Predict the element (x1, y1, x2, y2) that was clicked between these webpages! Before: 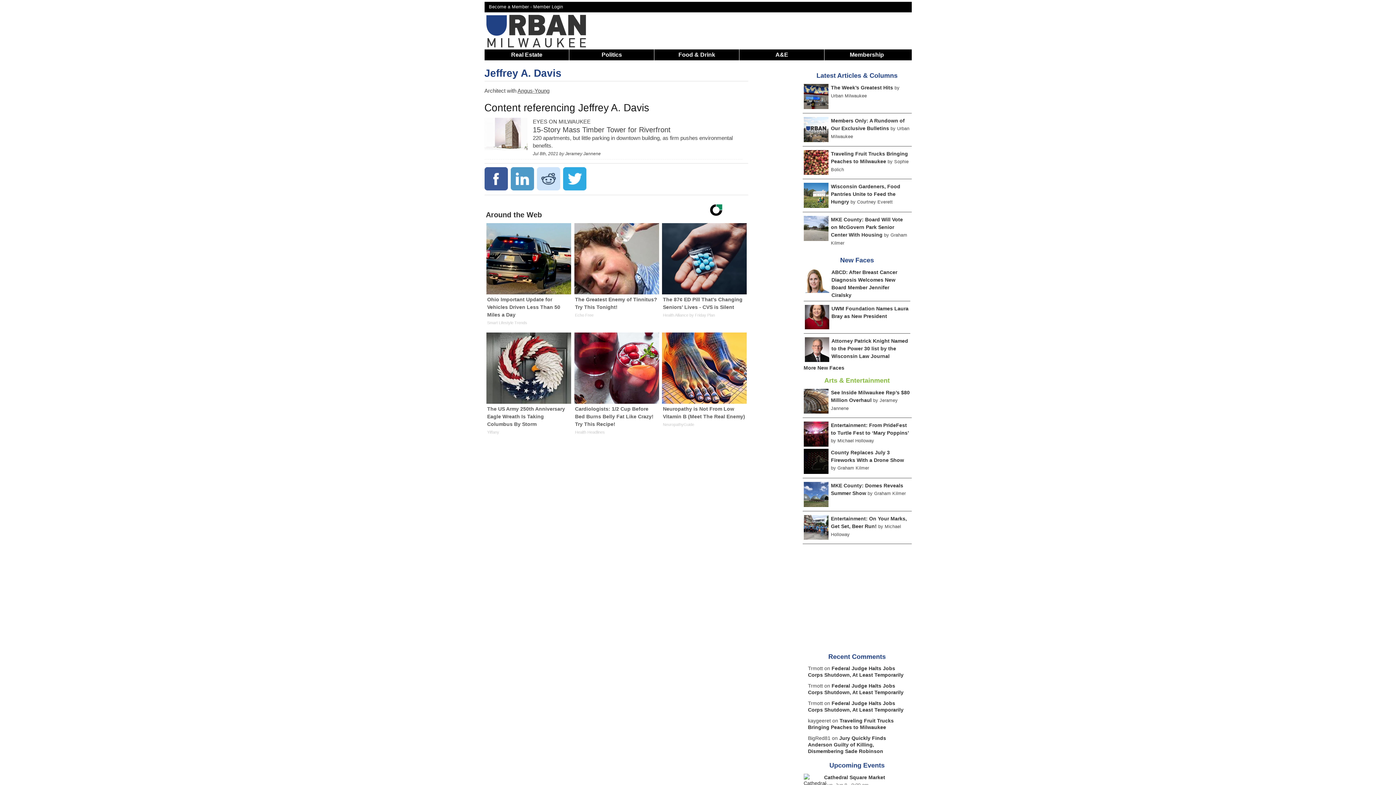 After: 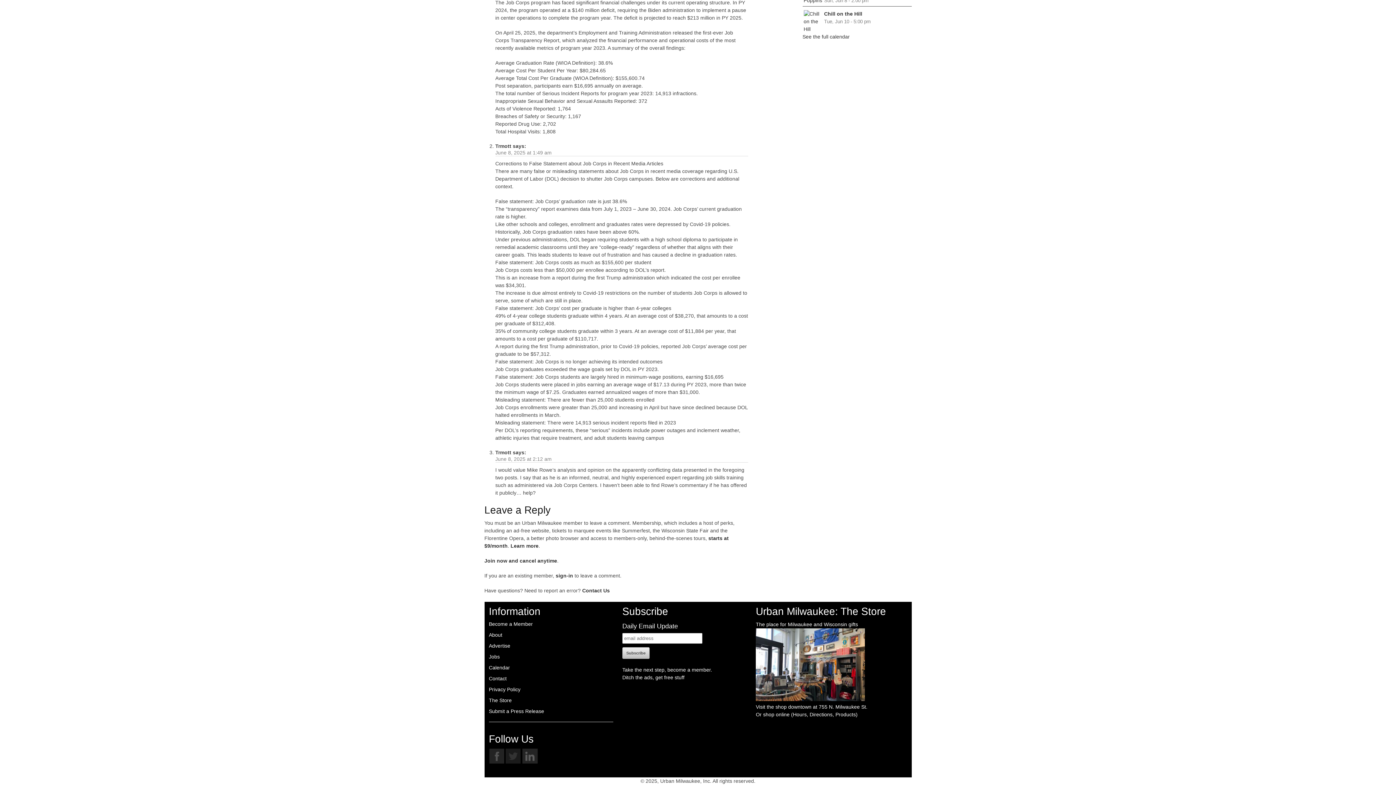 Action: bbox: (808, 683, 903, 695) label: Federal Judge Halts Jobs Corps Shutdown, At Least Temporarily